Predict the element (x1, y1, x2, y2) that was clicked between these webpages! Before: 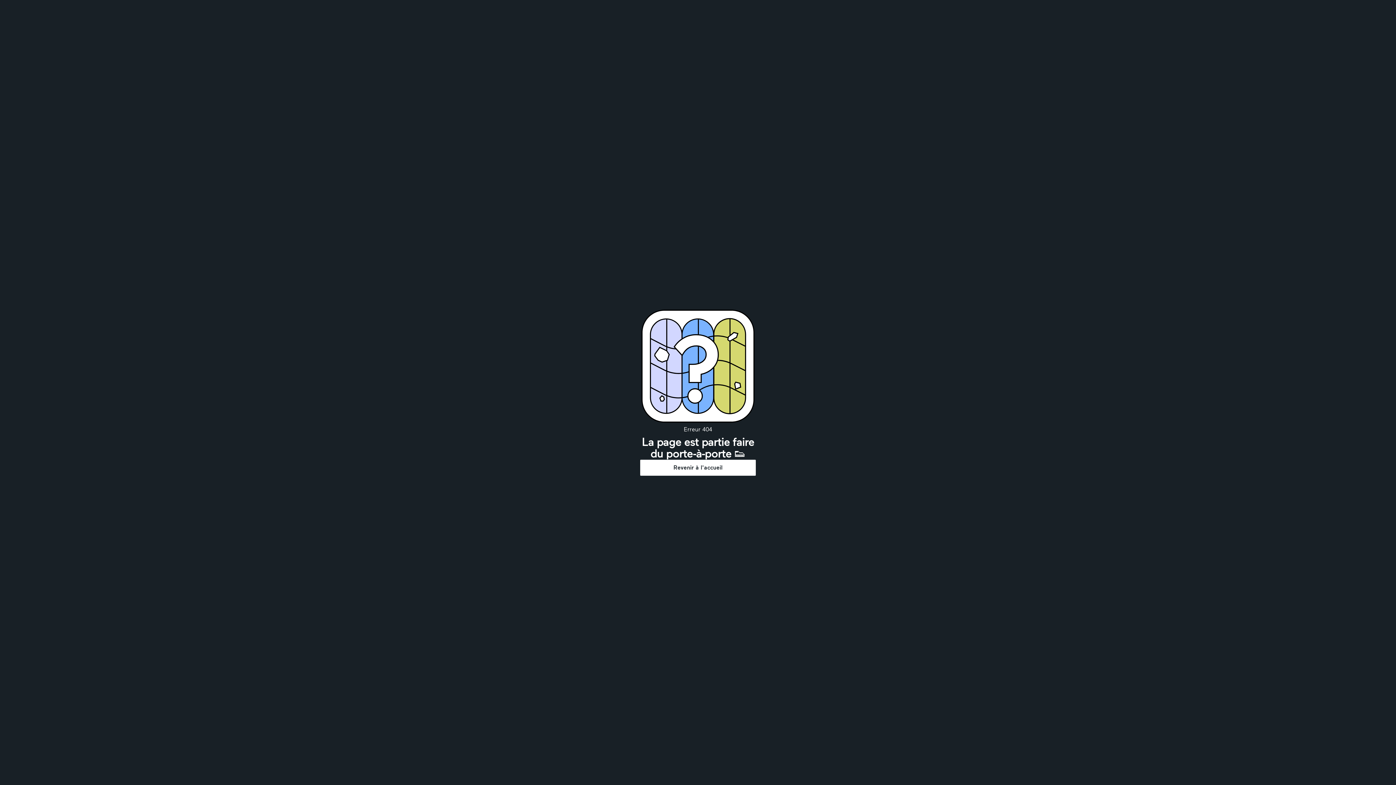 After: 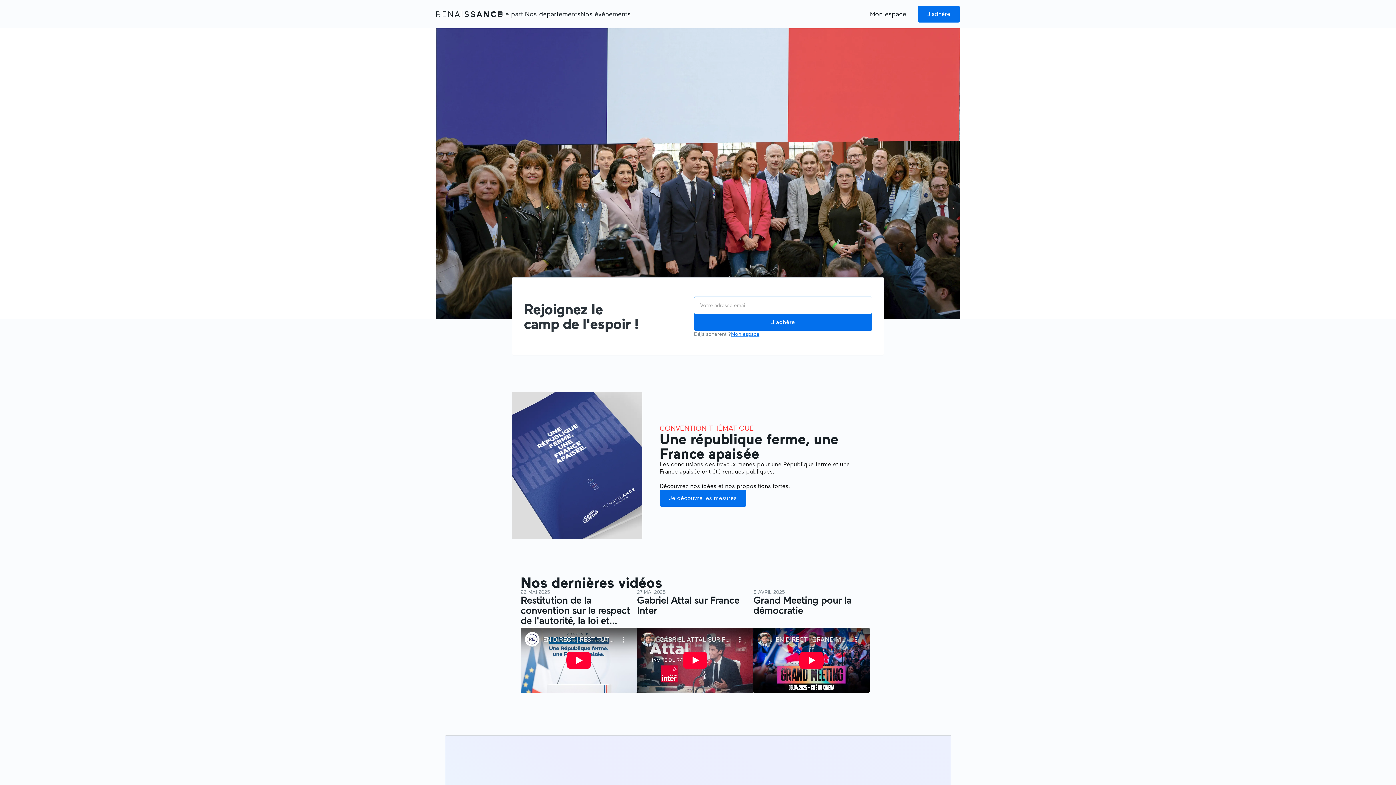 Action: bbox: (640, 459, 756, 476) label: Revenir à l'accueil